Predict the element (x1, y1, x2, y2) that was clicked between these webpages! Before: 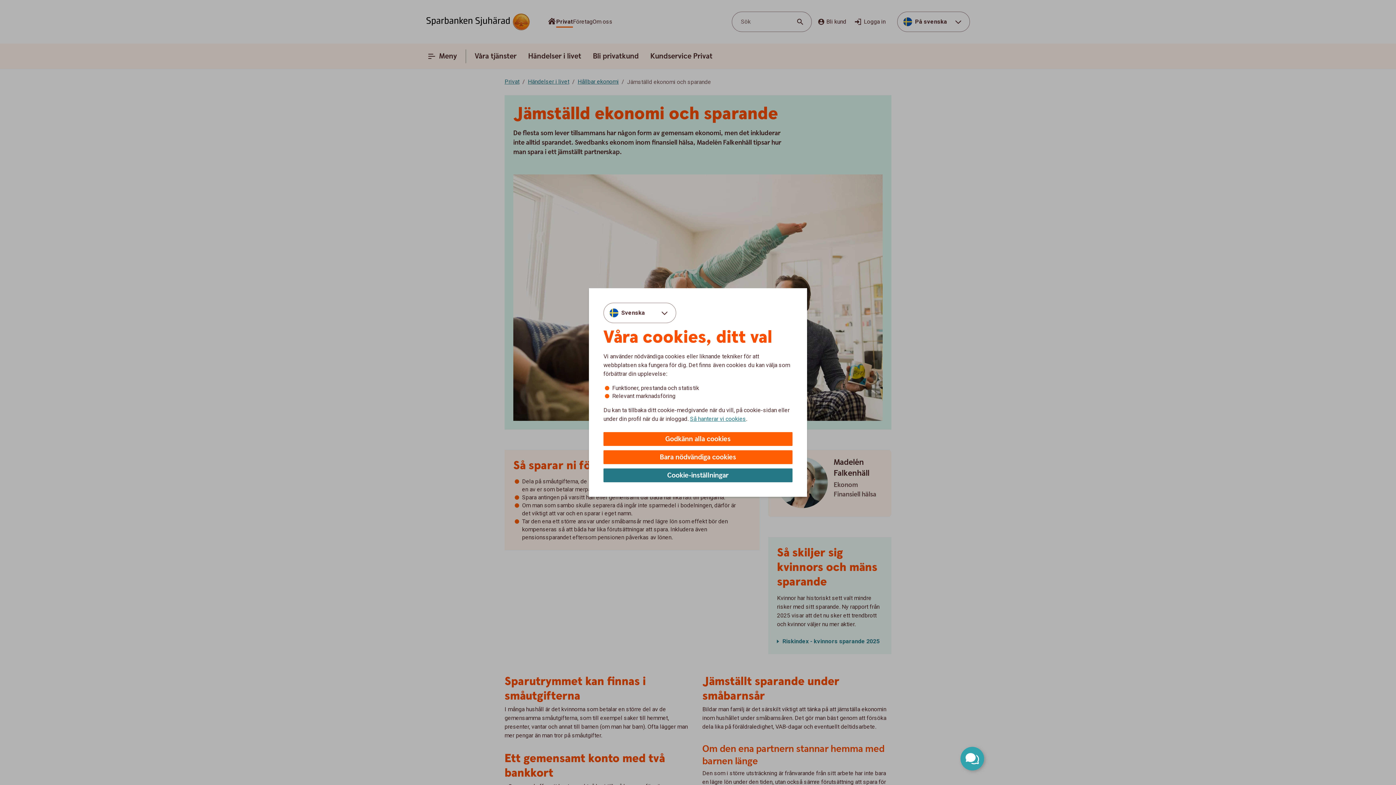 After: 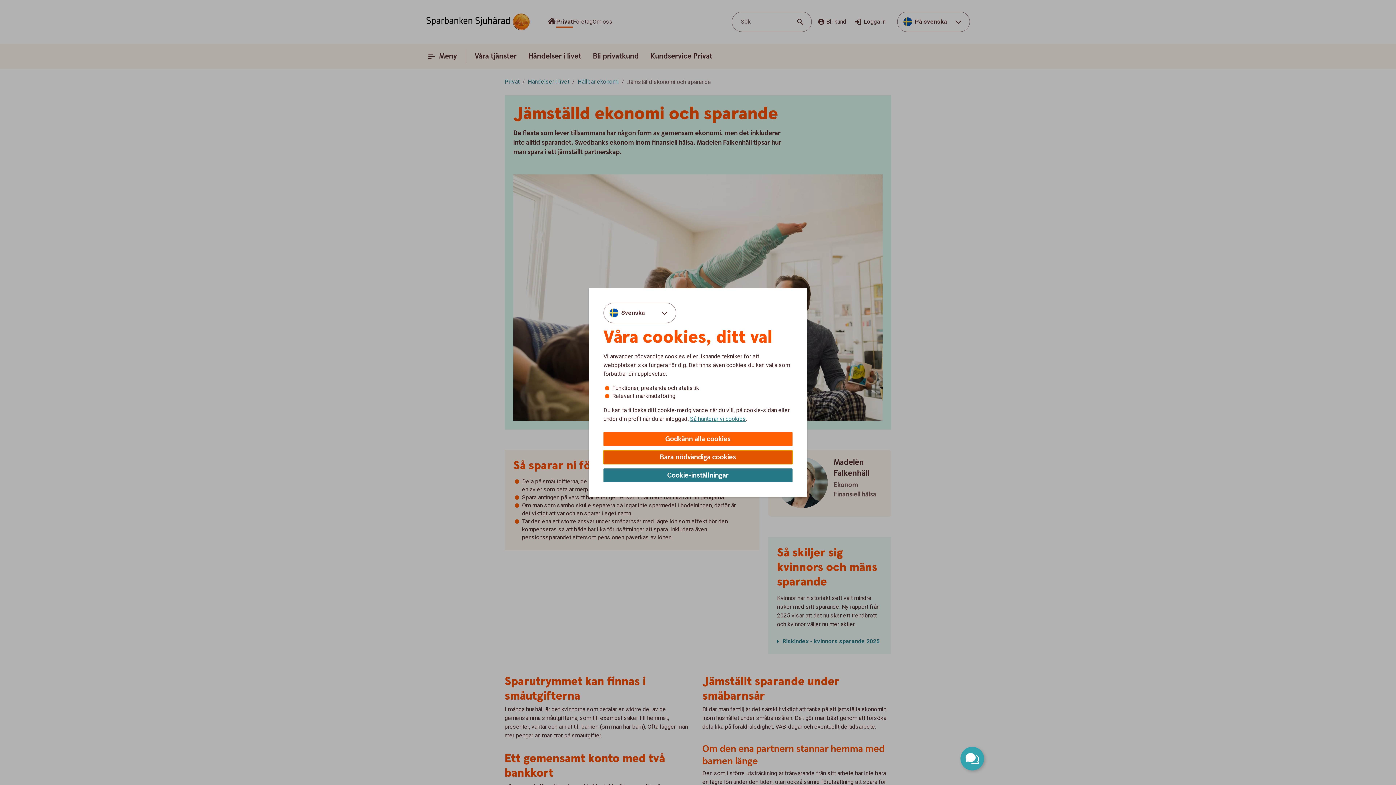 Action: label: Bara nödvändiga cookies bbox: (603, 450, 792, 464)